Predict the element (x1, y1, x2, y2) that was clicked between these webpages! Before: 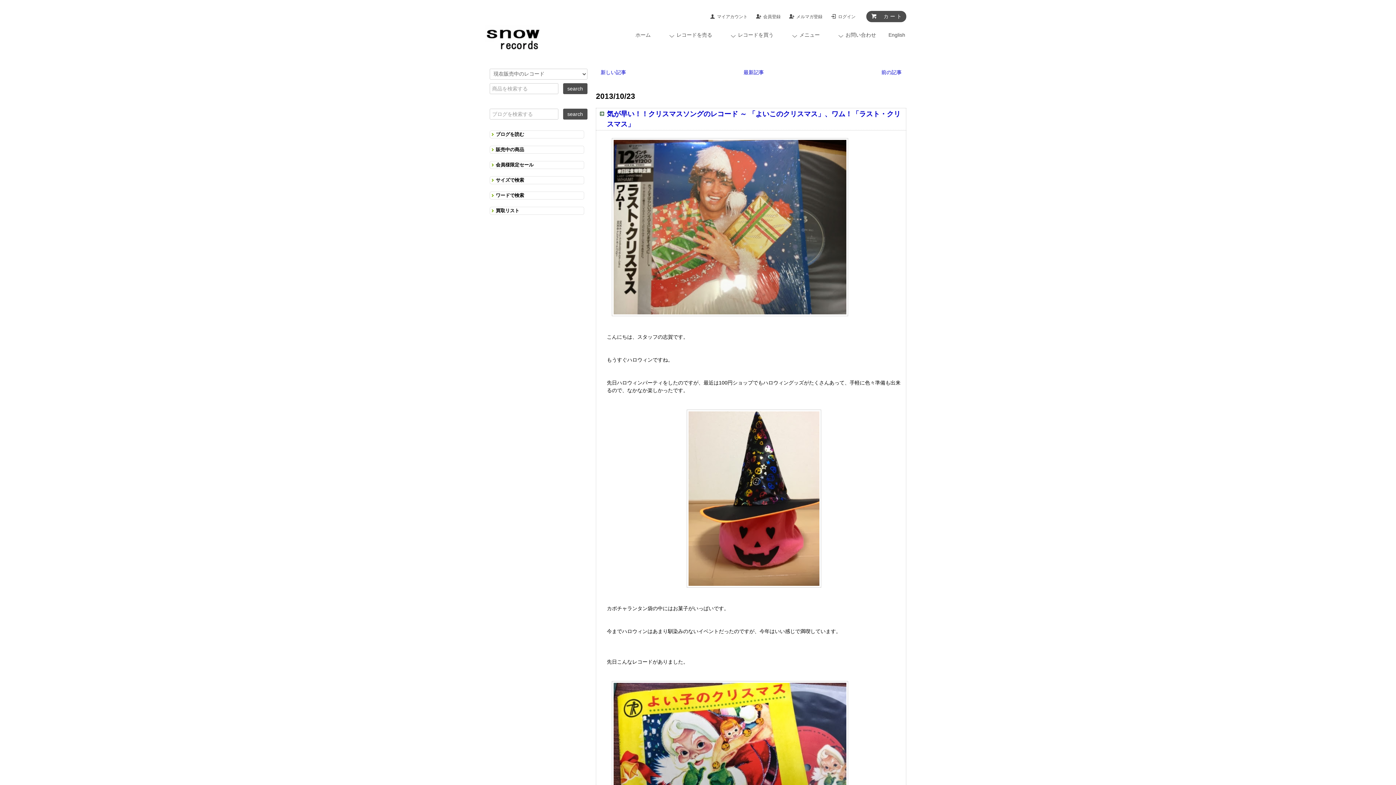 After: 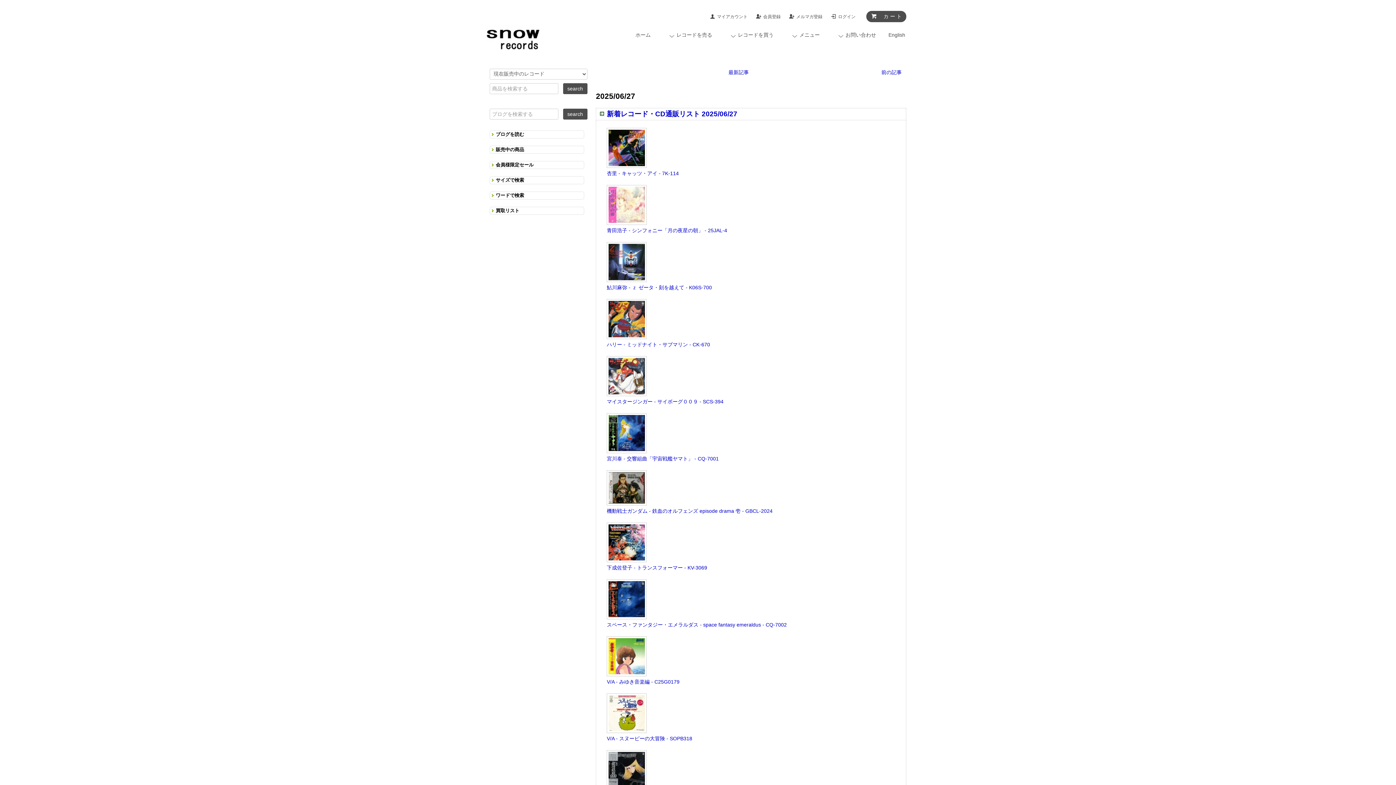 Action: bbox: (743, 69, 764, 75) label: 最新記事